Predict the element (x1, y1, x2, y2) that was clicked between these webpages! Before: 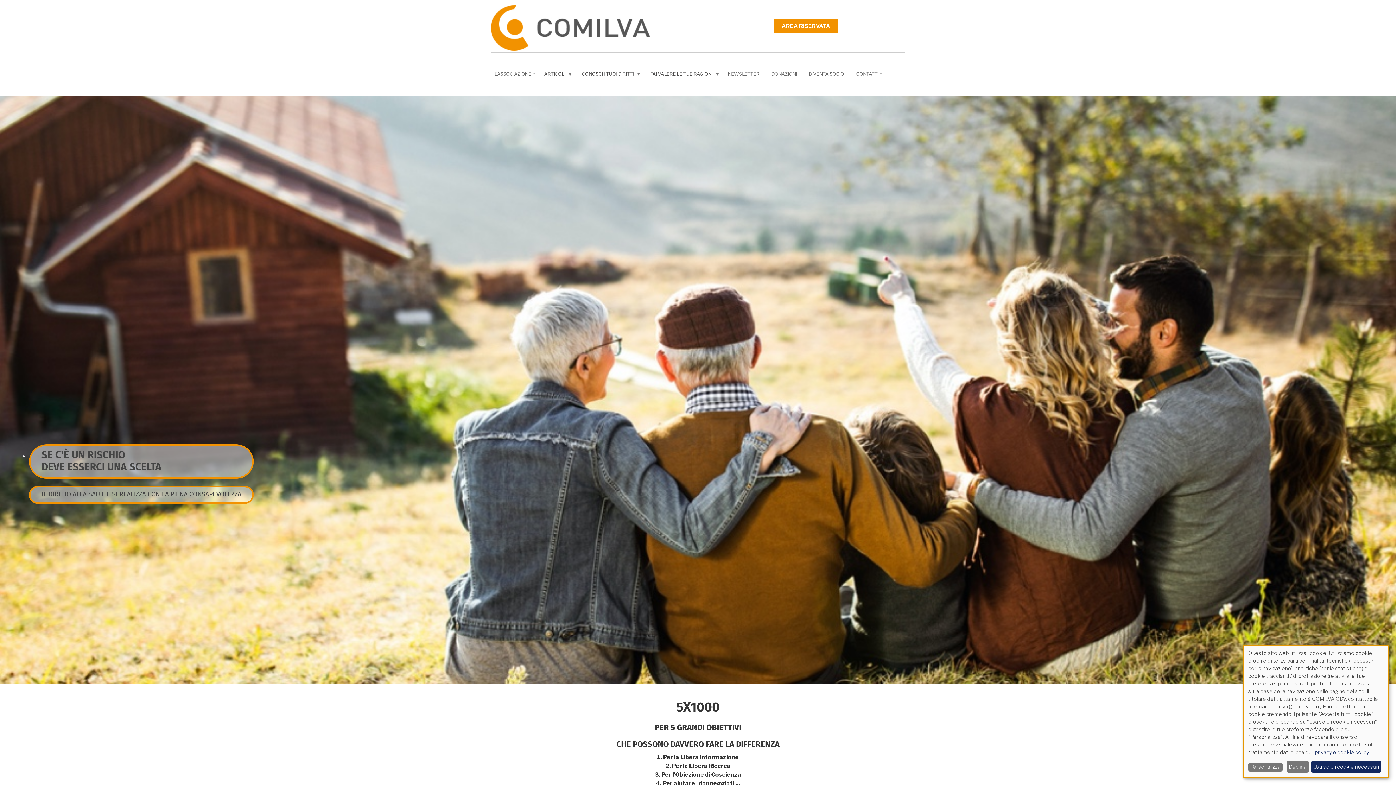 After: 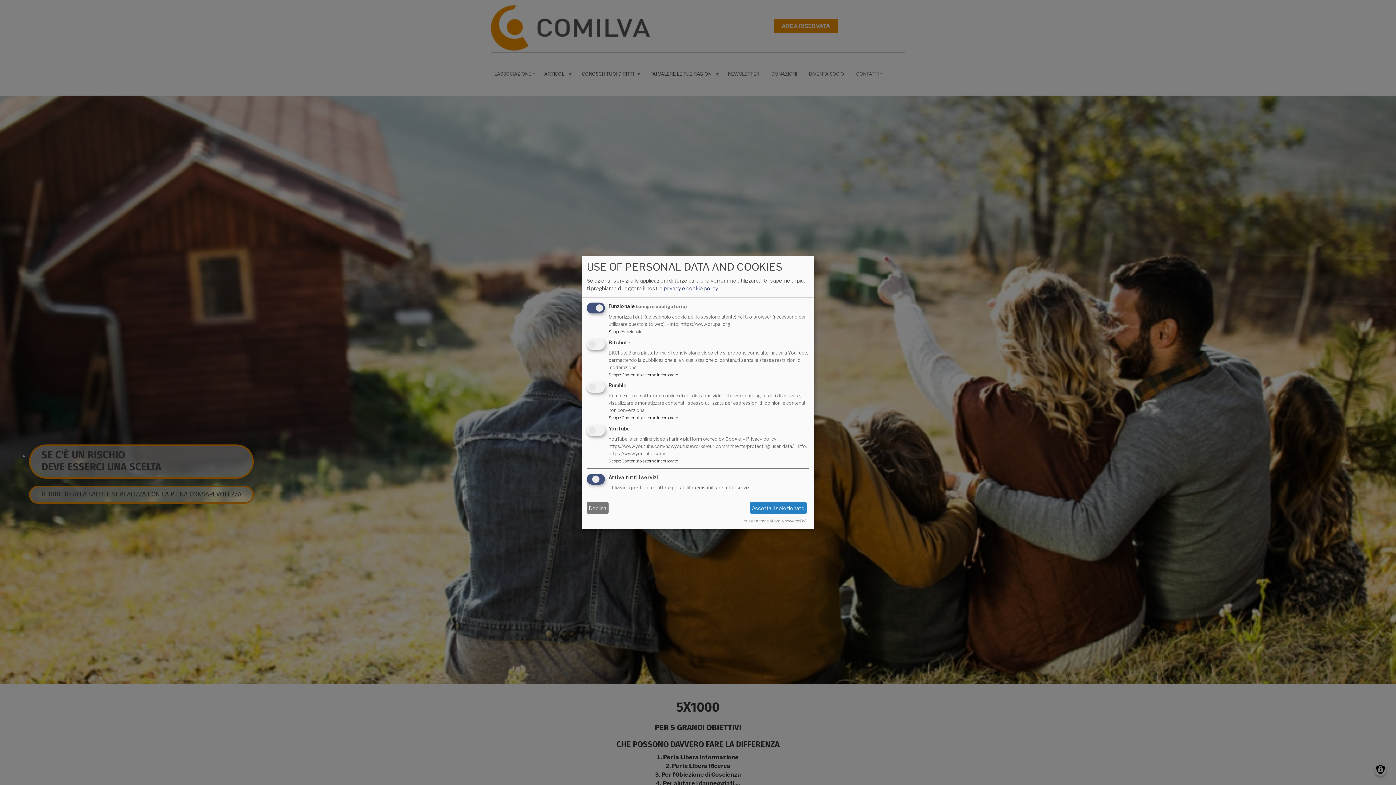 Action: bbox: (1248, 763, 1282, 771) label: Personalizza